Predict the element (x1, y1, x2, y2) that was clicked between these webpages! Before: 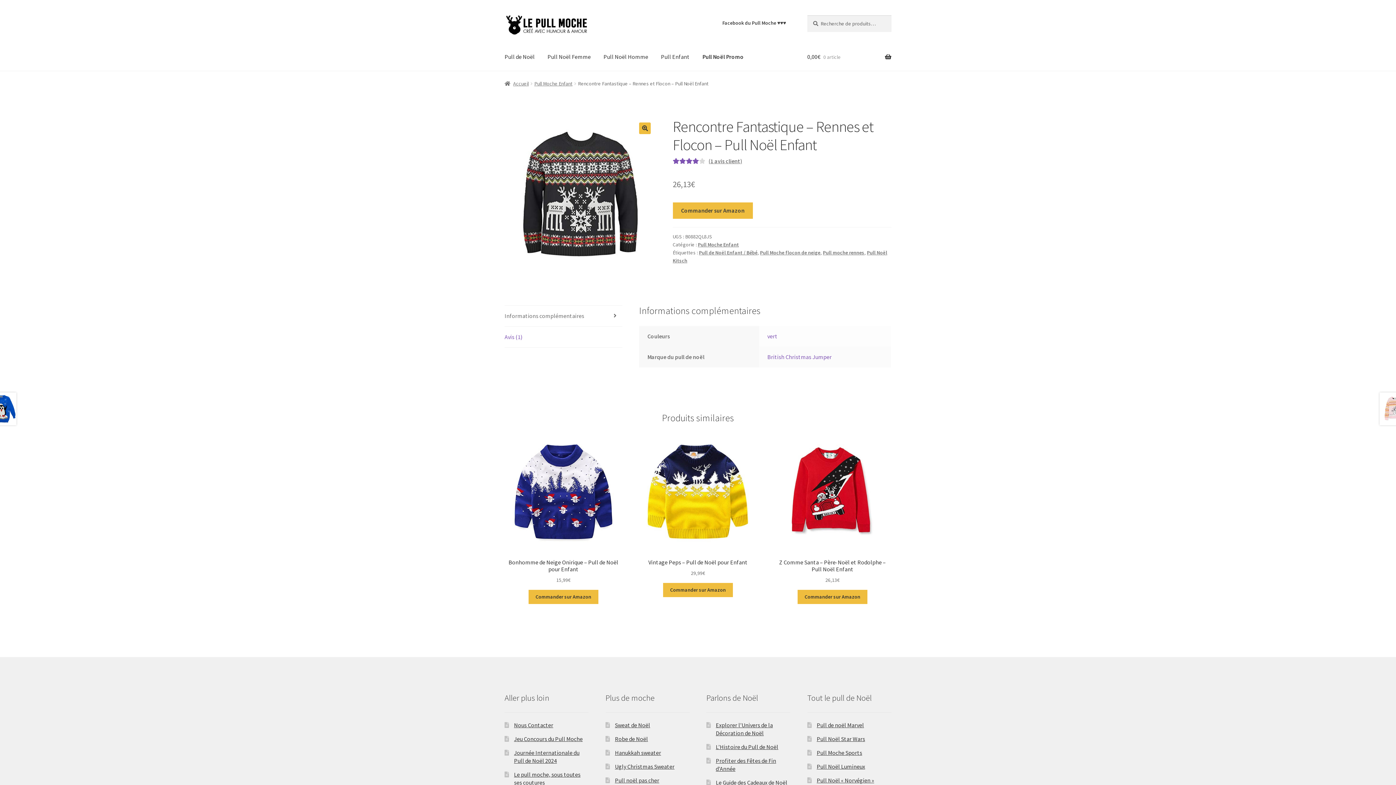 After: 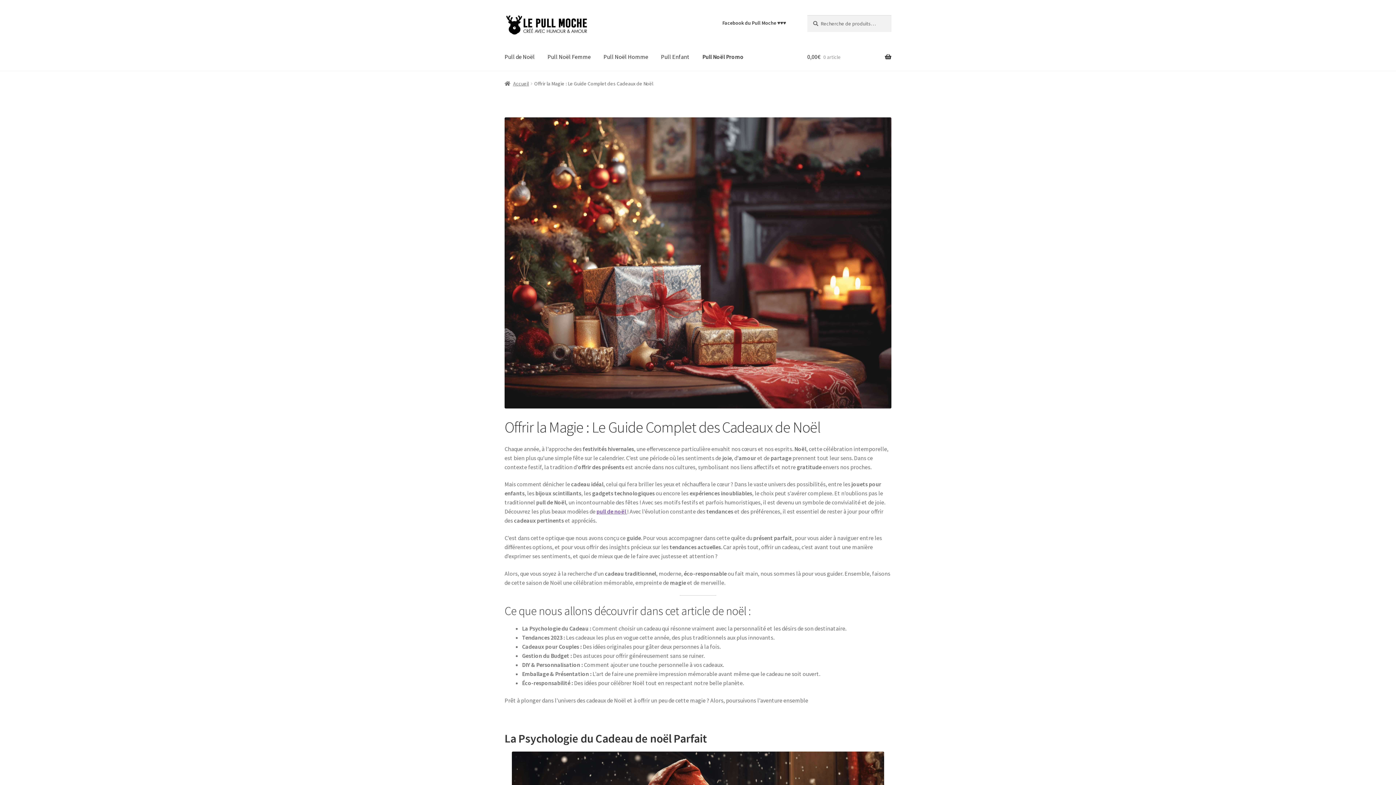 Action: bbox: (715, 779, 787, 786) label: Le Guide des Cadeaux de Noël